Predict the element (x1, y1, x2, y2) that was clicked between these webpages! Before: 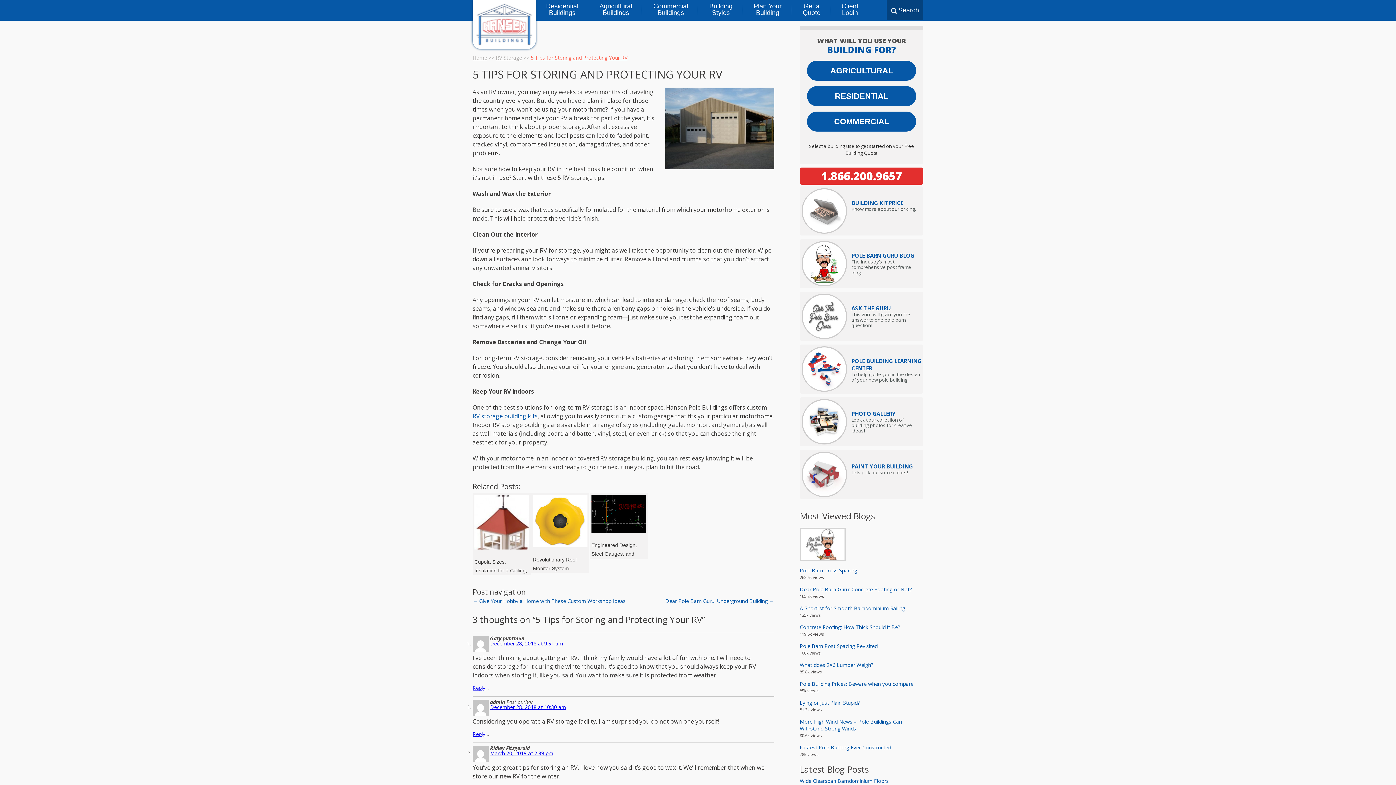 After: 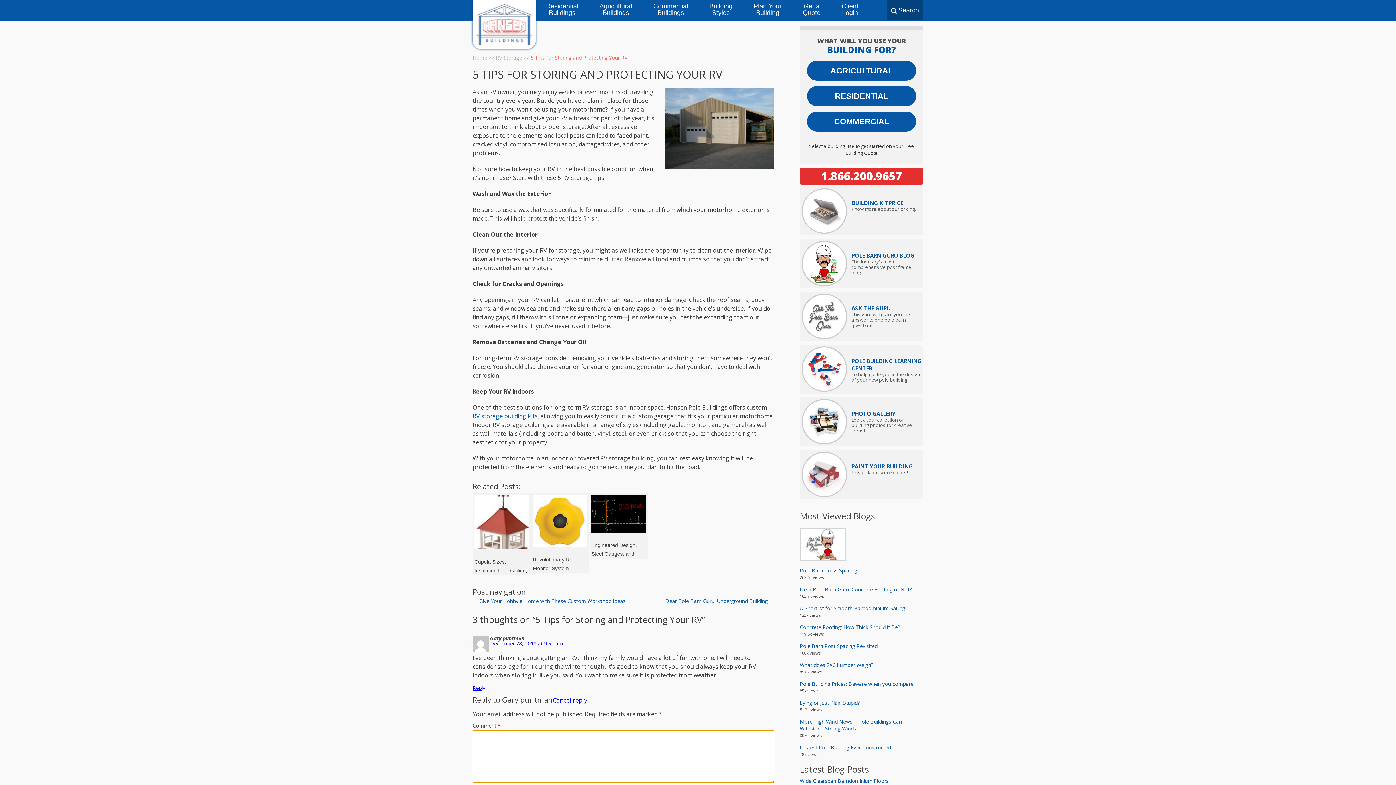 Action: bbox: (472, 684, 485, 691) label: Reply to Gary puntman